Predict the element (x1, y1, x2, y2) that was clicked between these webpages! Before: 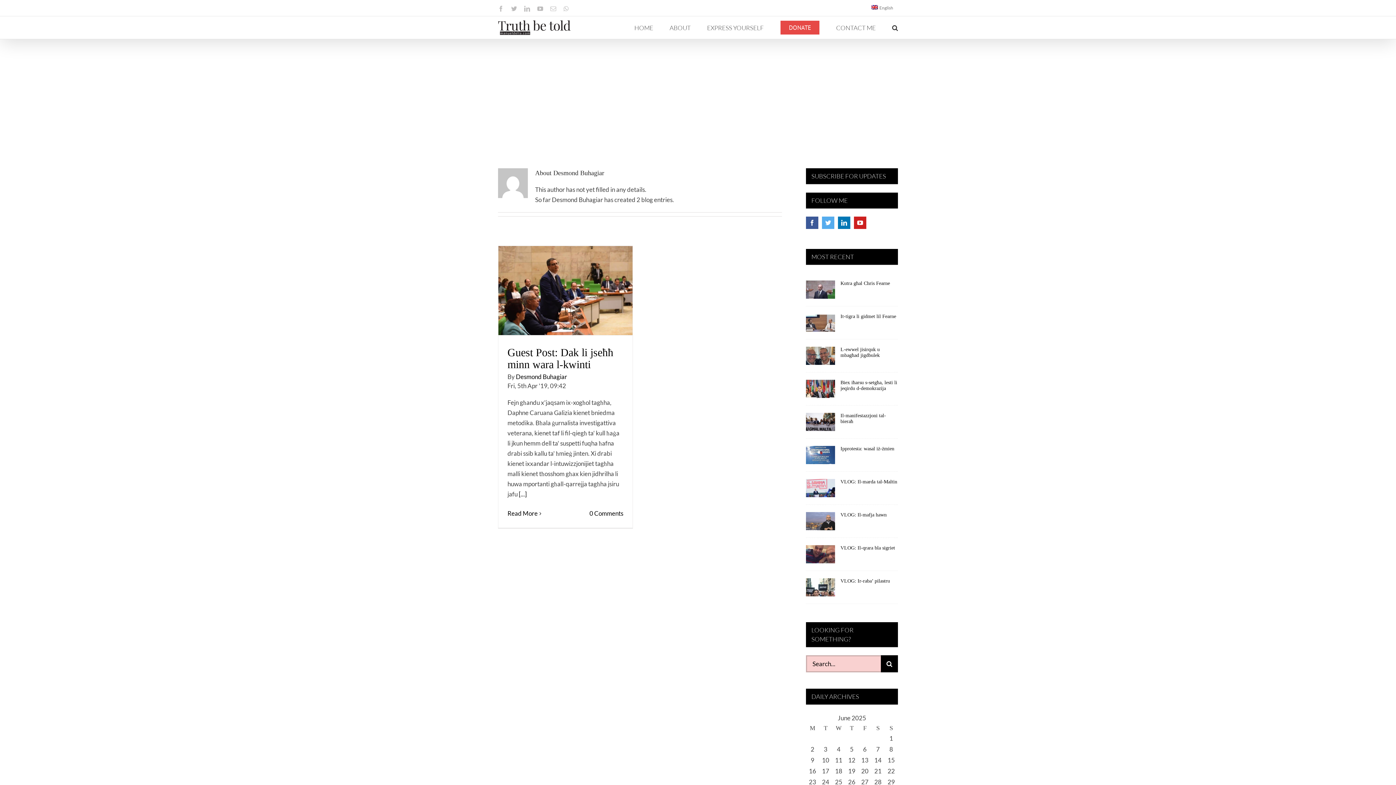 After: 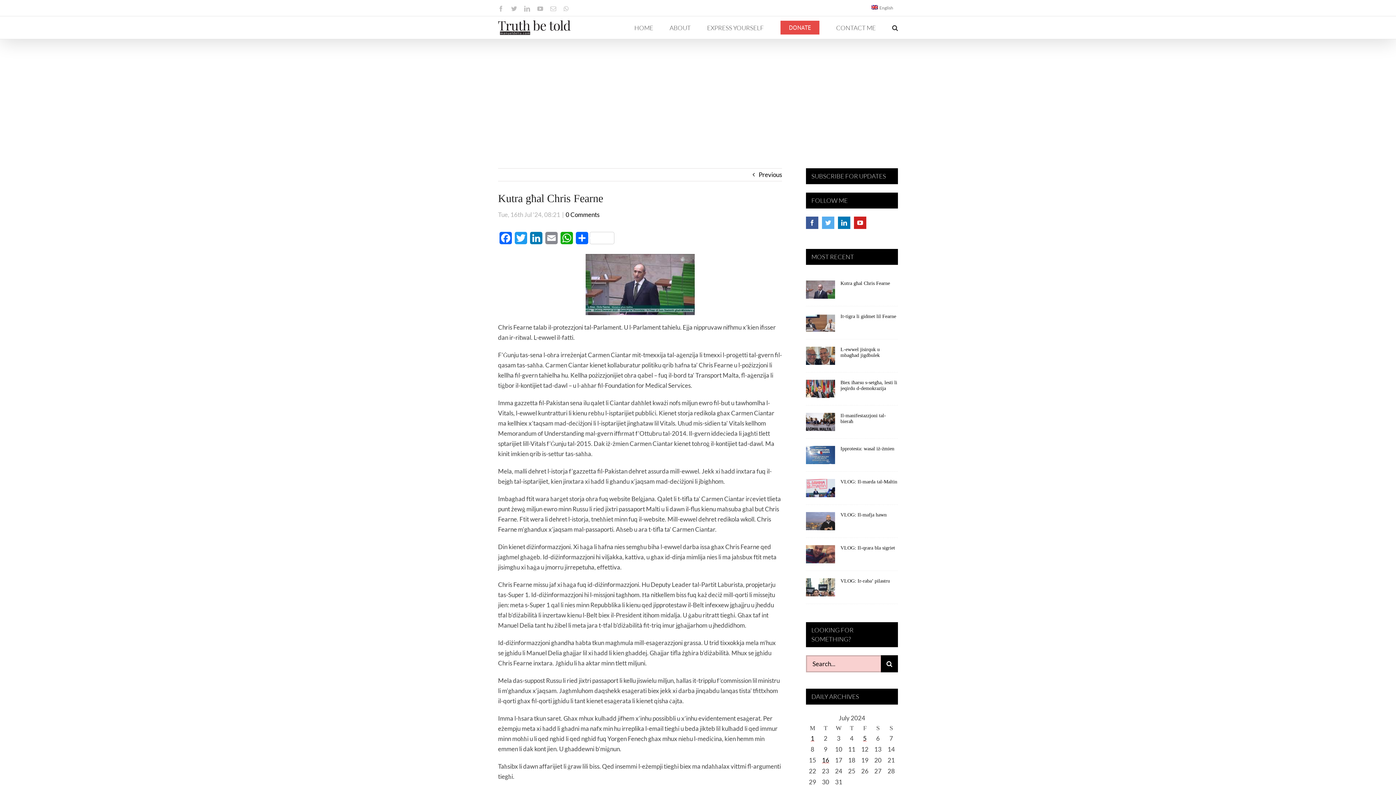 Action: label: Kutra għal Chris Fearne bbox: (840, 280, 890, 286)